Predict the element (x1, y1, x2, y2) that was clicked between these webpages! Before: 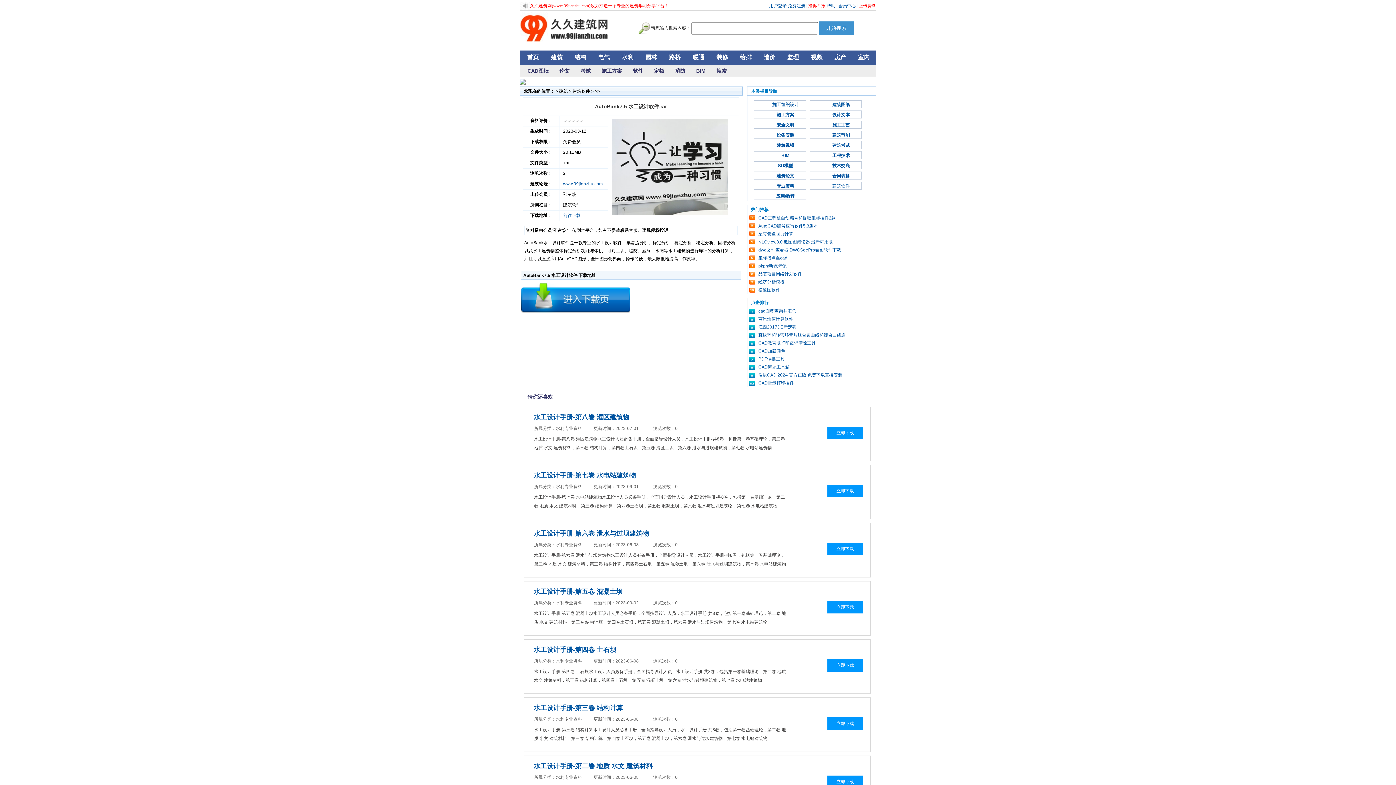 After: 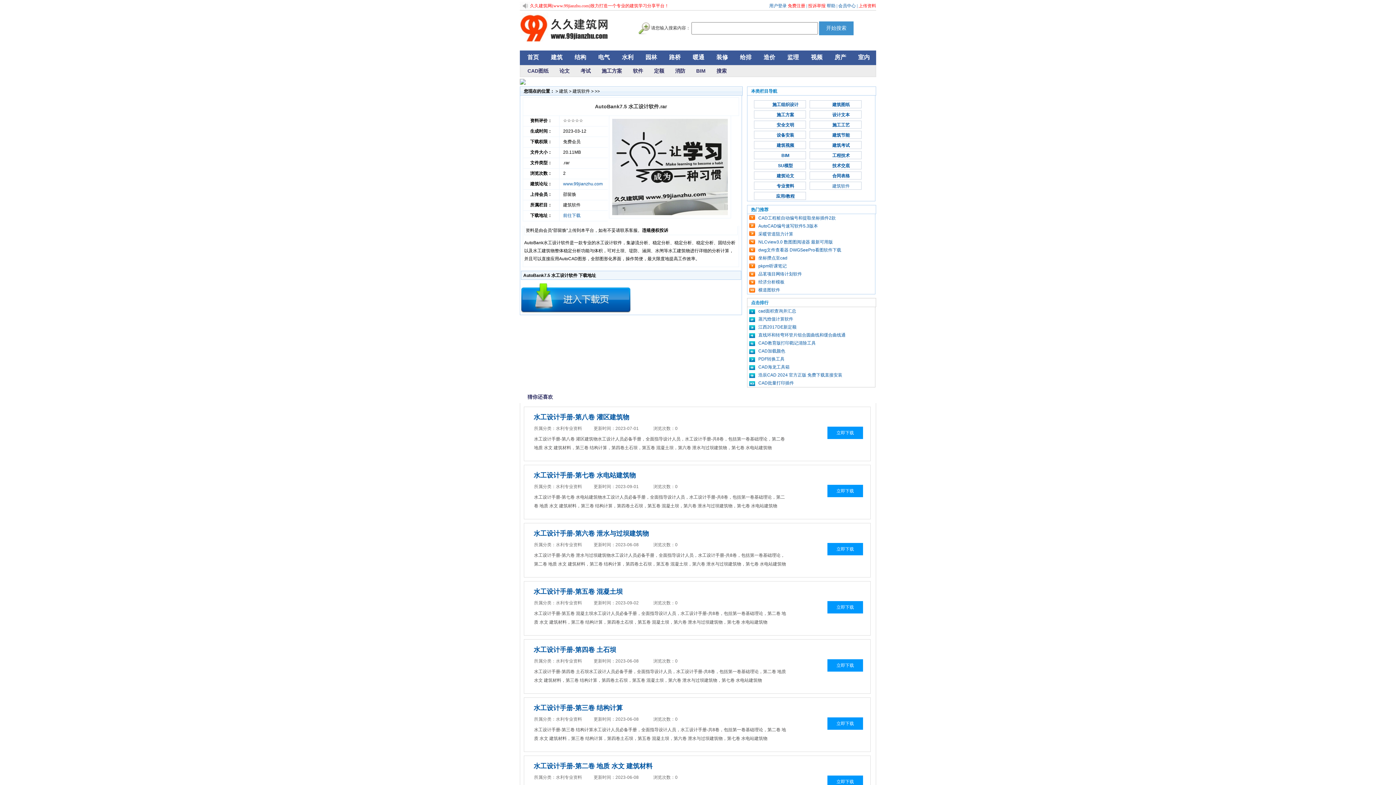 Action: bbox: (788, 3, 805, 8) label: 免费注册